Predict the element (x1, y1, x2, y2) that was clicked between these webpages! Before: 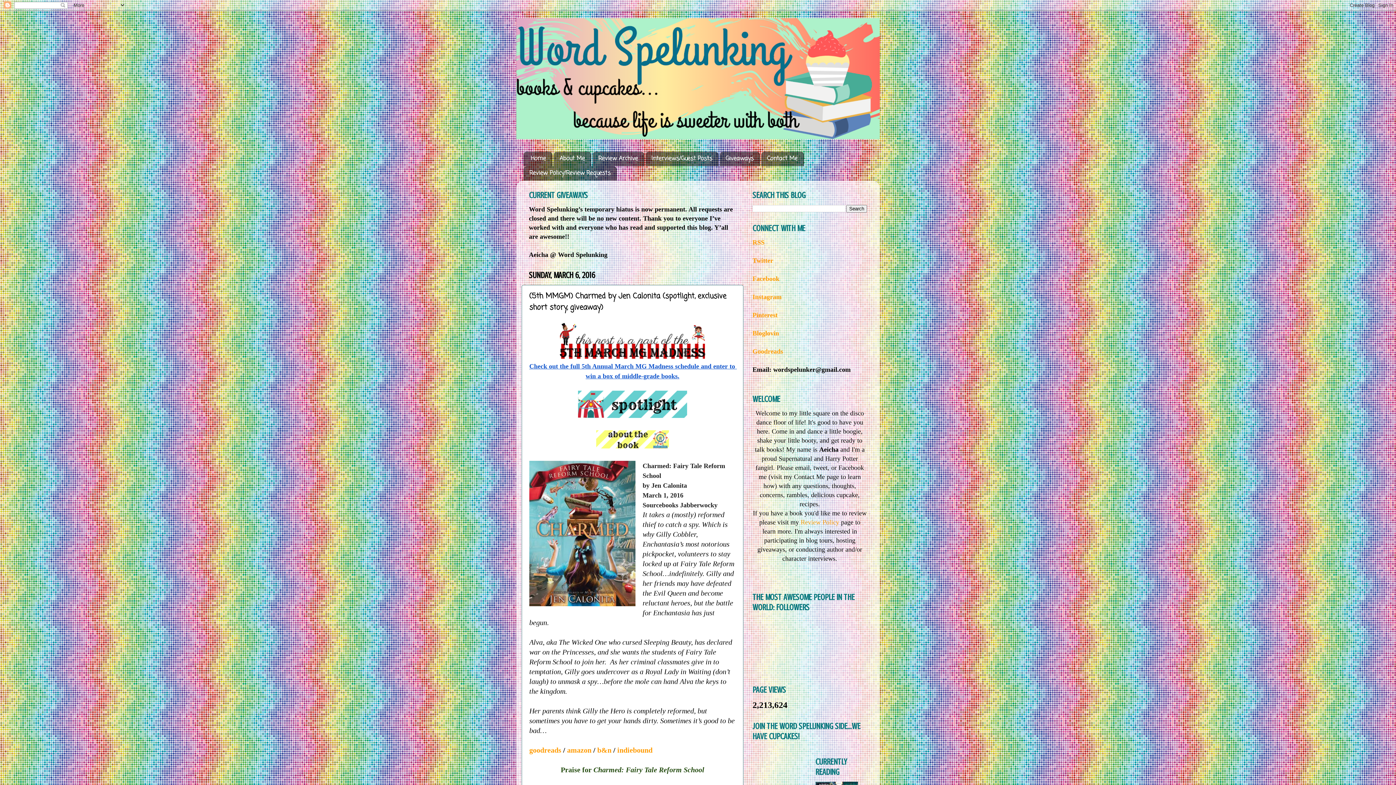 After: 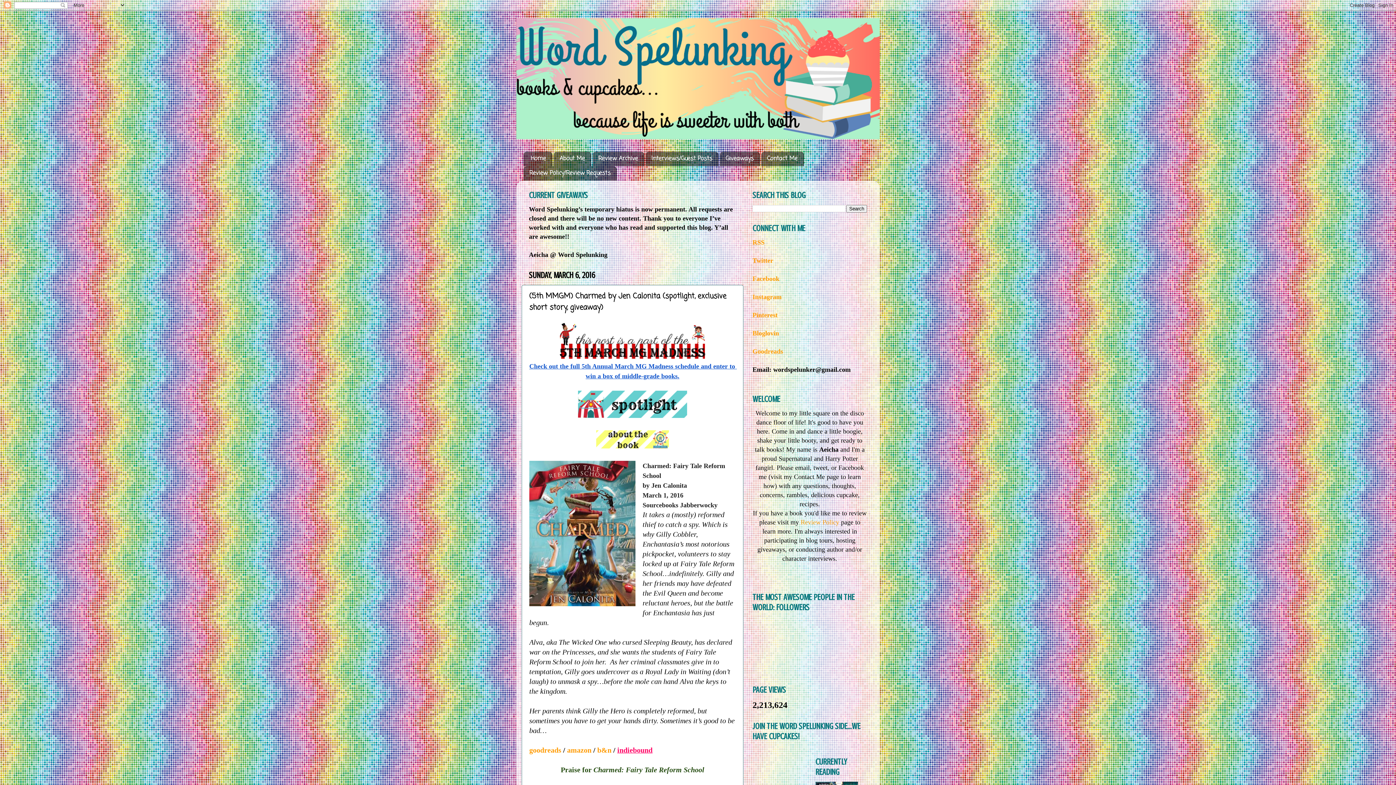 Action: label: indiebound bbox: (617, 746, 652, 754)